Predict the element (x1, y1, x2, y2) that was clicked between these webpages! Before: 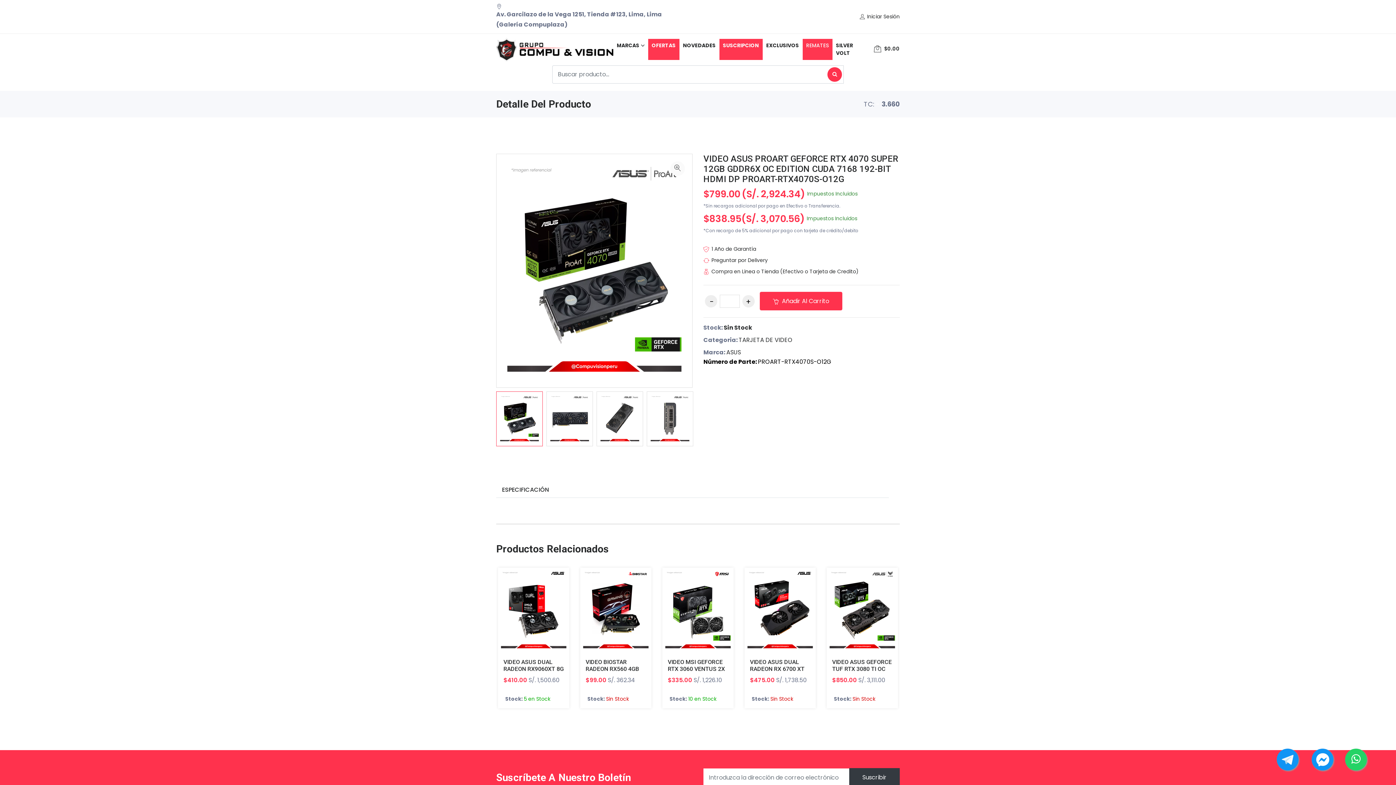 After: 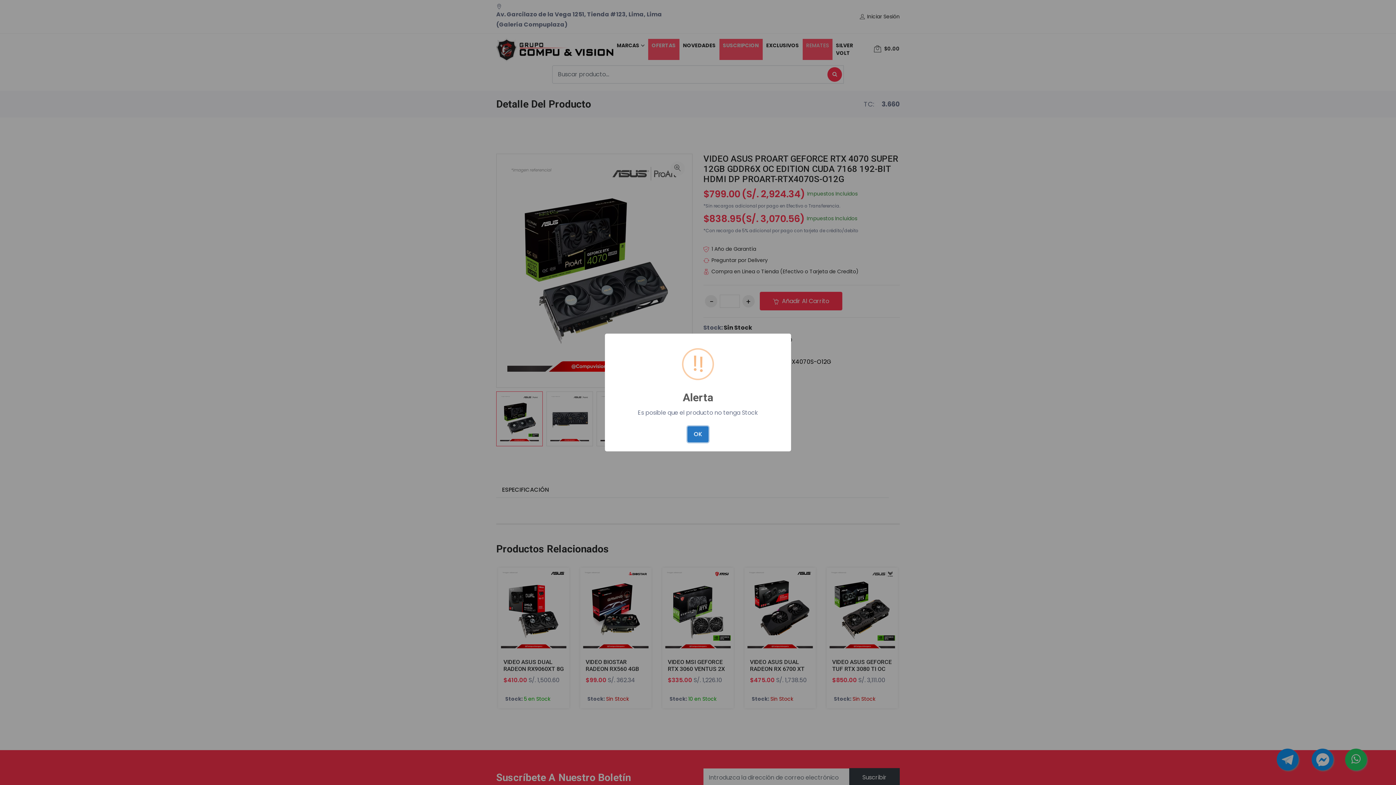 Action: bbox: (773, 609, 787, 622) label:  Añadir Al Carrito